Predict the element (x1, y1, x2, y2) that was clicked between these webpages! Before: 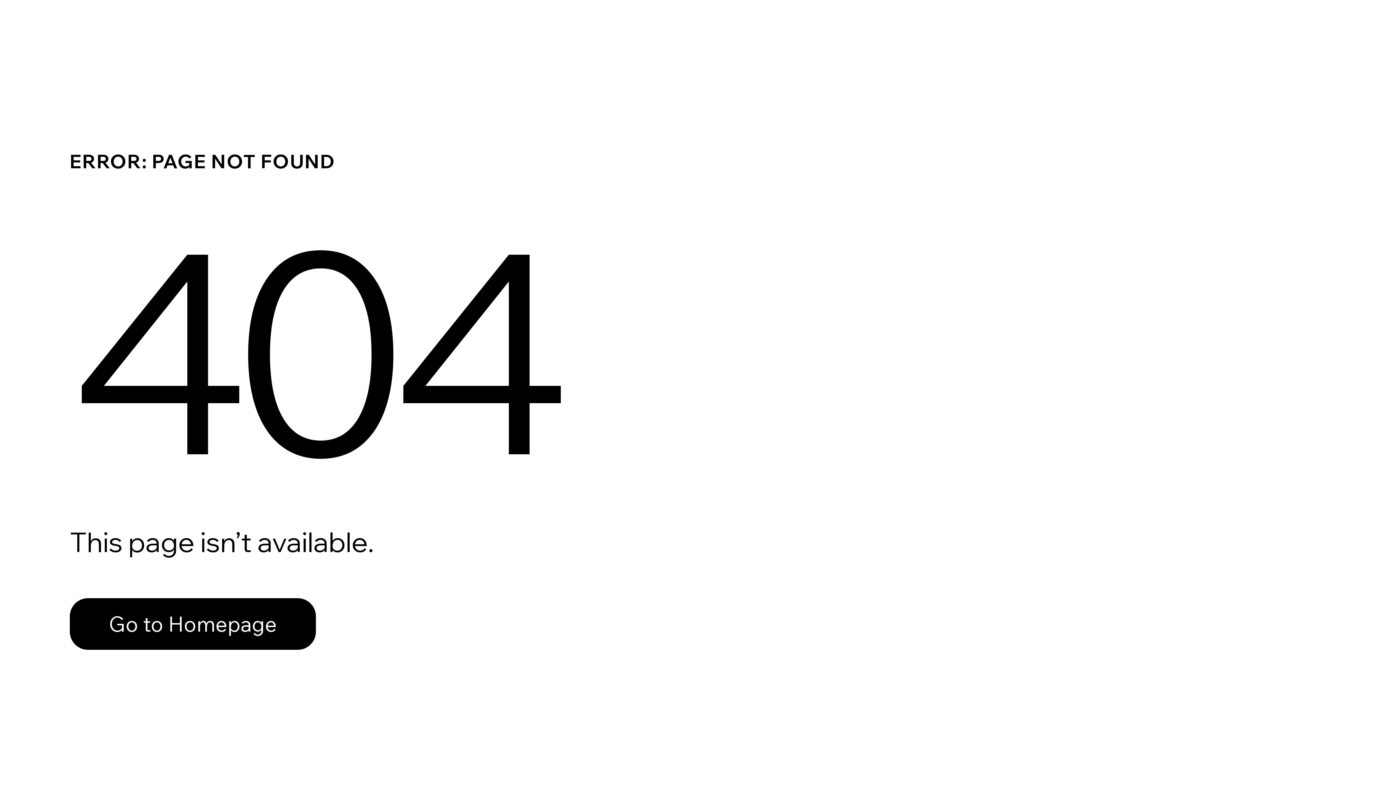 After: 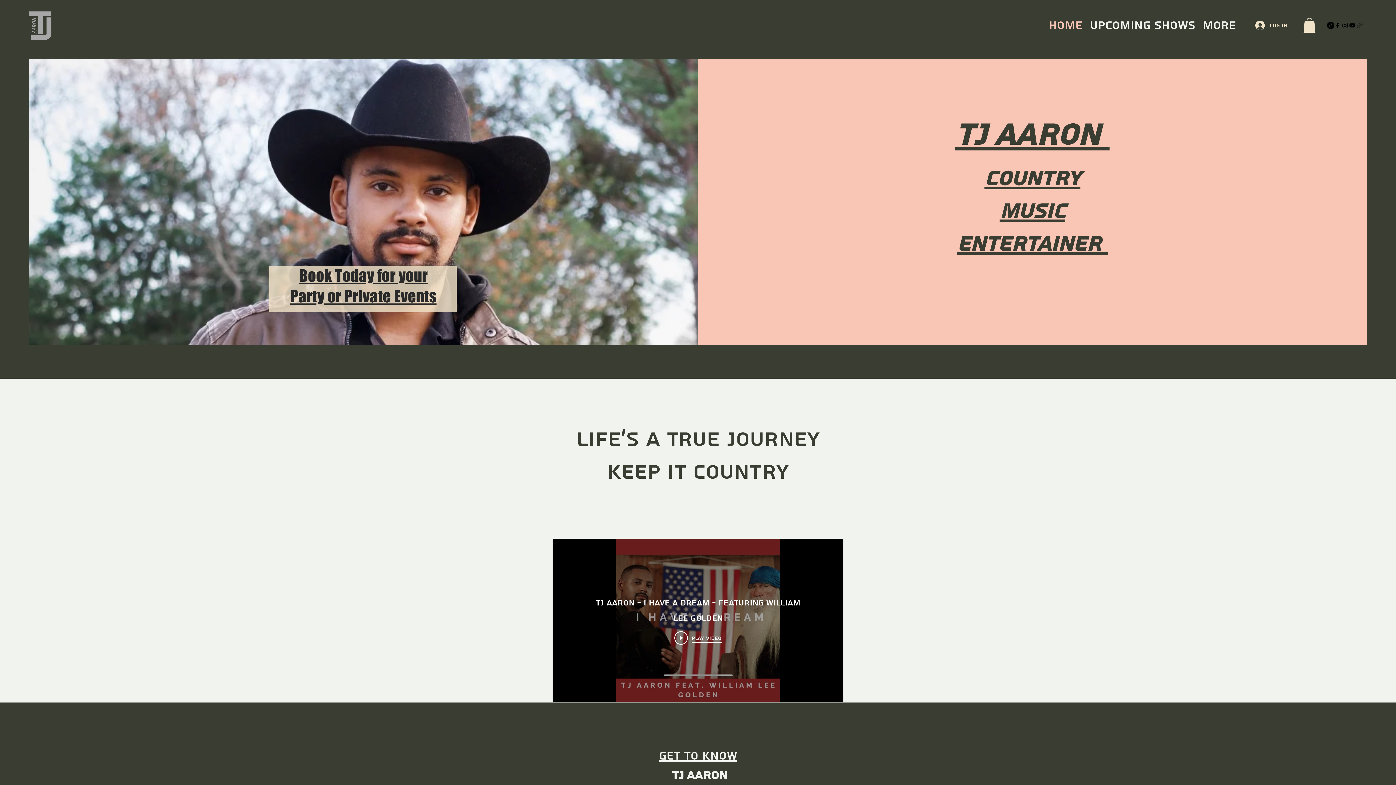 Action: label: Go to Homepage bbox: (69, 598, 316, 650)